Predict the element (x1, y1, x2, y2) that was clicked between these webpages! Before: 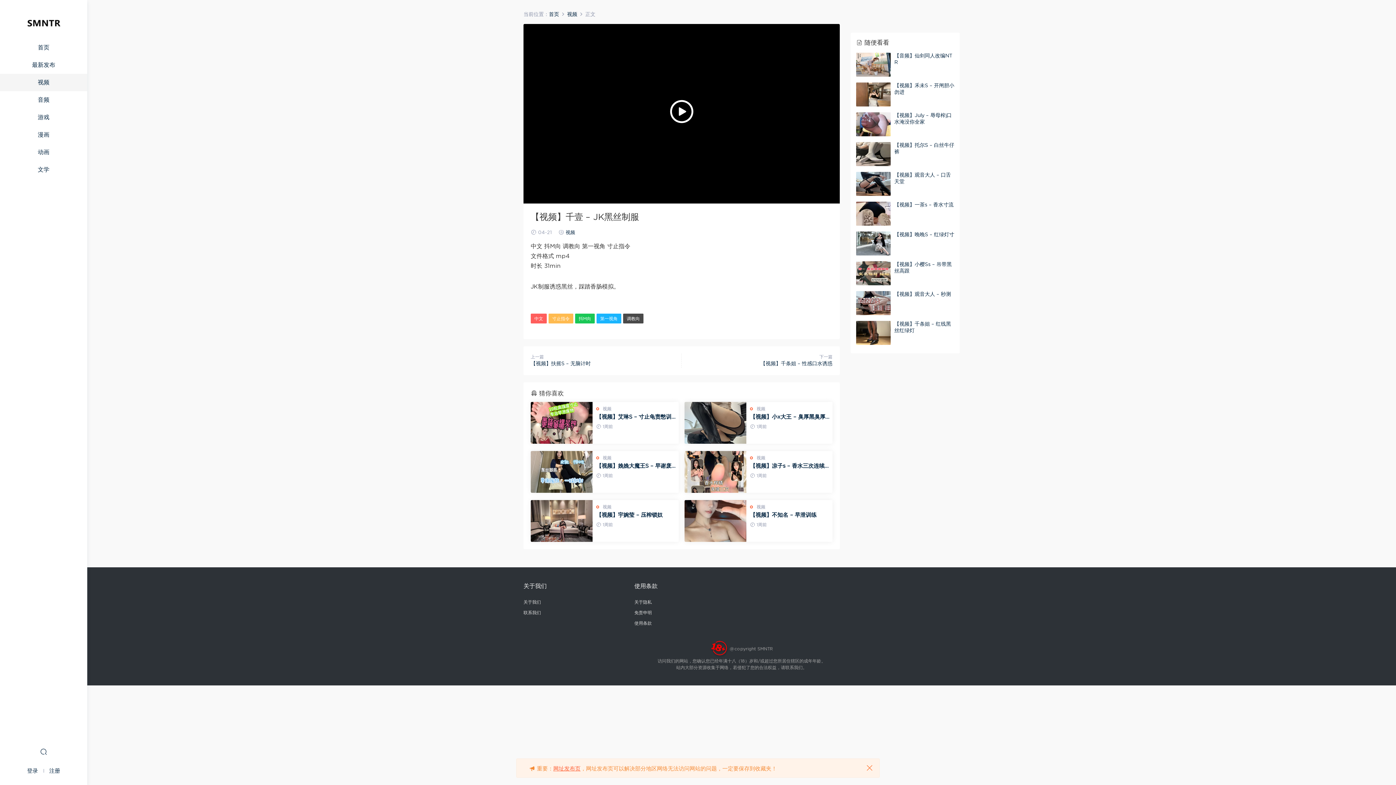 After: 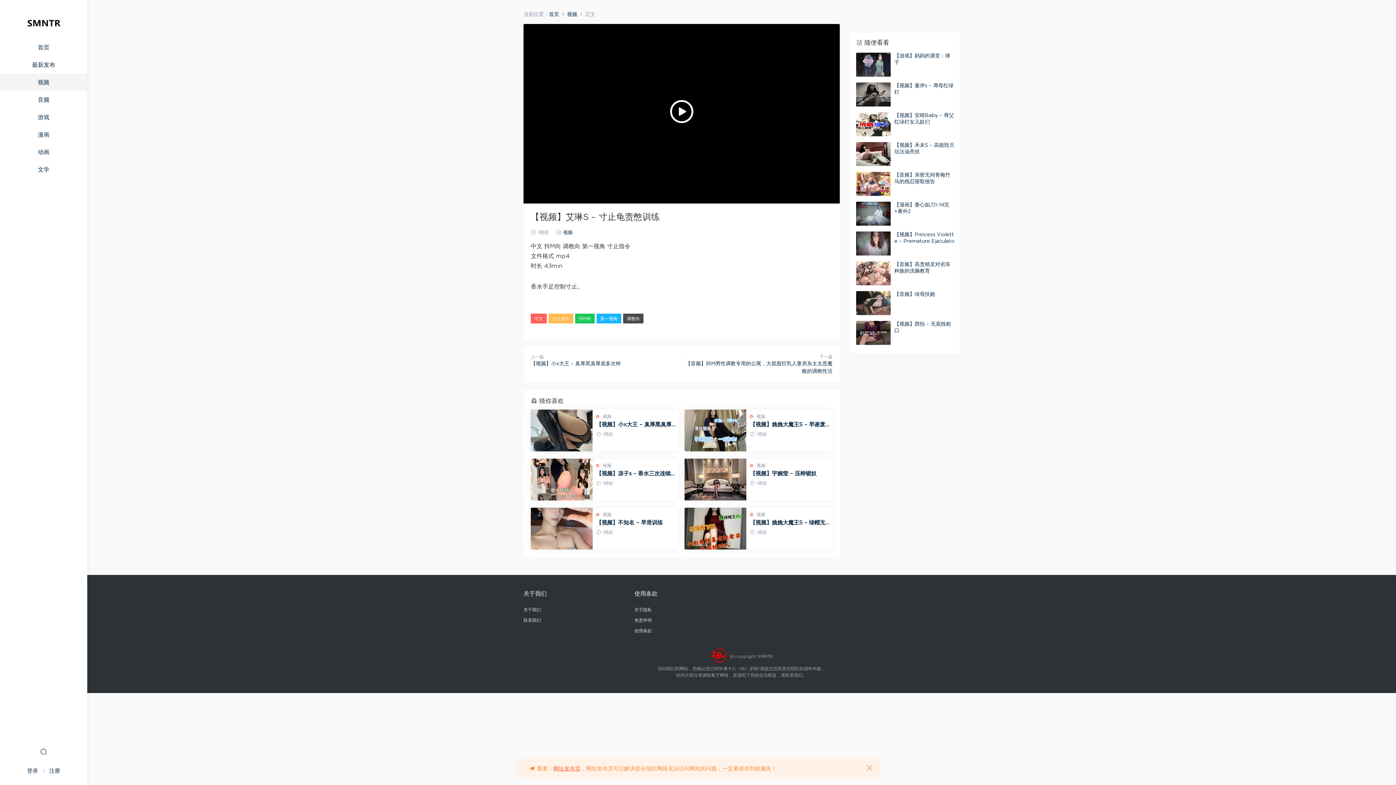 Action: bbox: (530, 402, 592, 443)